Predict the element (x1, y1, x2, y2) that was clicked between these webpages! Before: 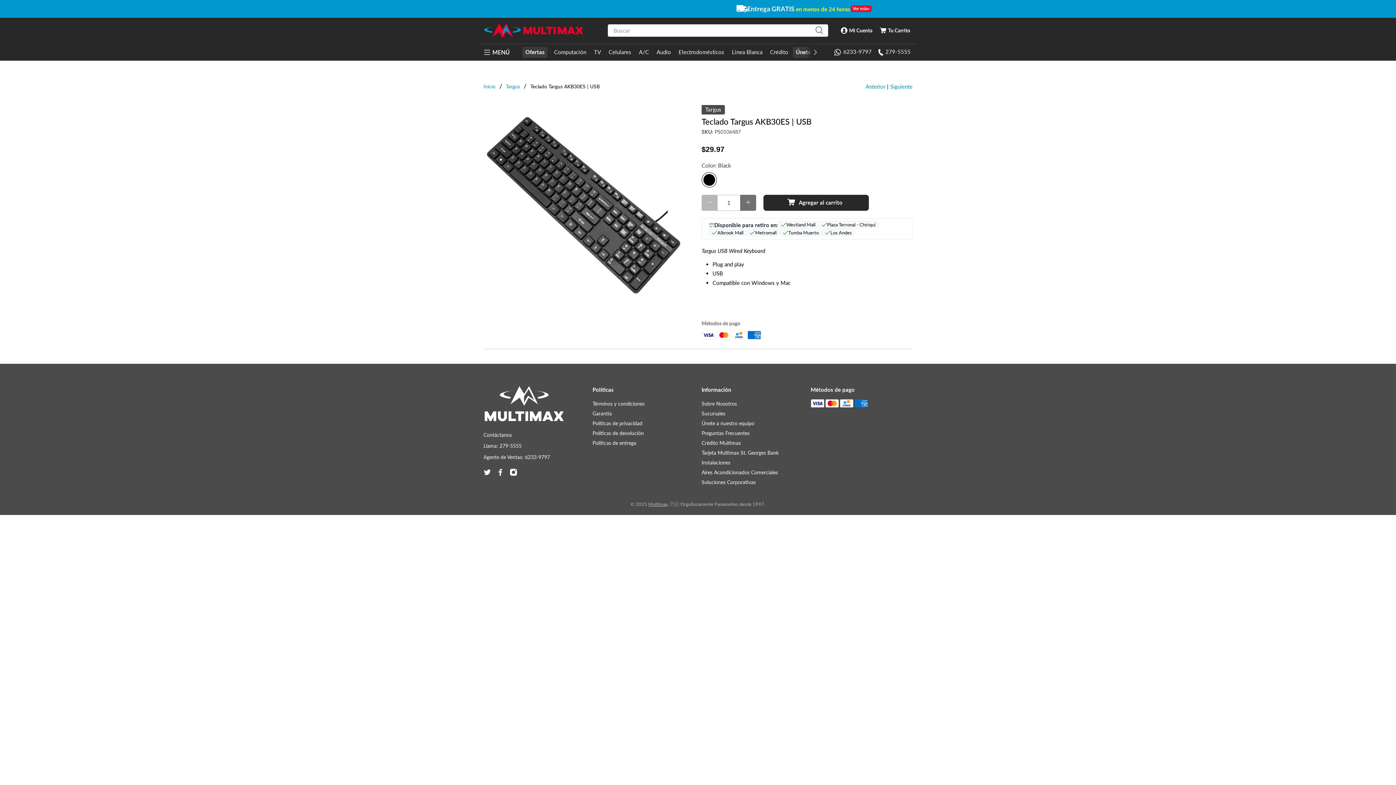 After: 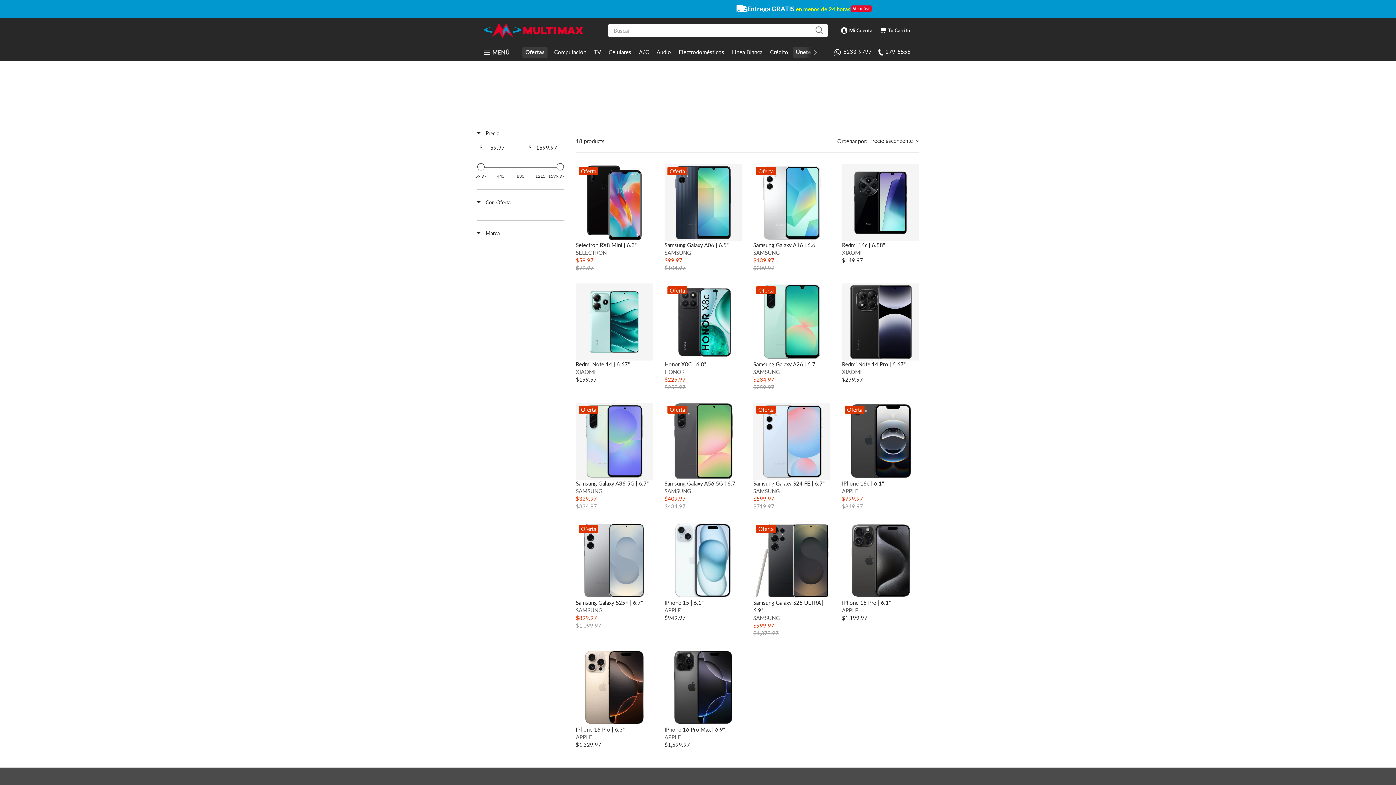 Action: bbox: (605, 46, 634, 57) label: Celulares